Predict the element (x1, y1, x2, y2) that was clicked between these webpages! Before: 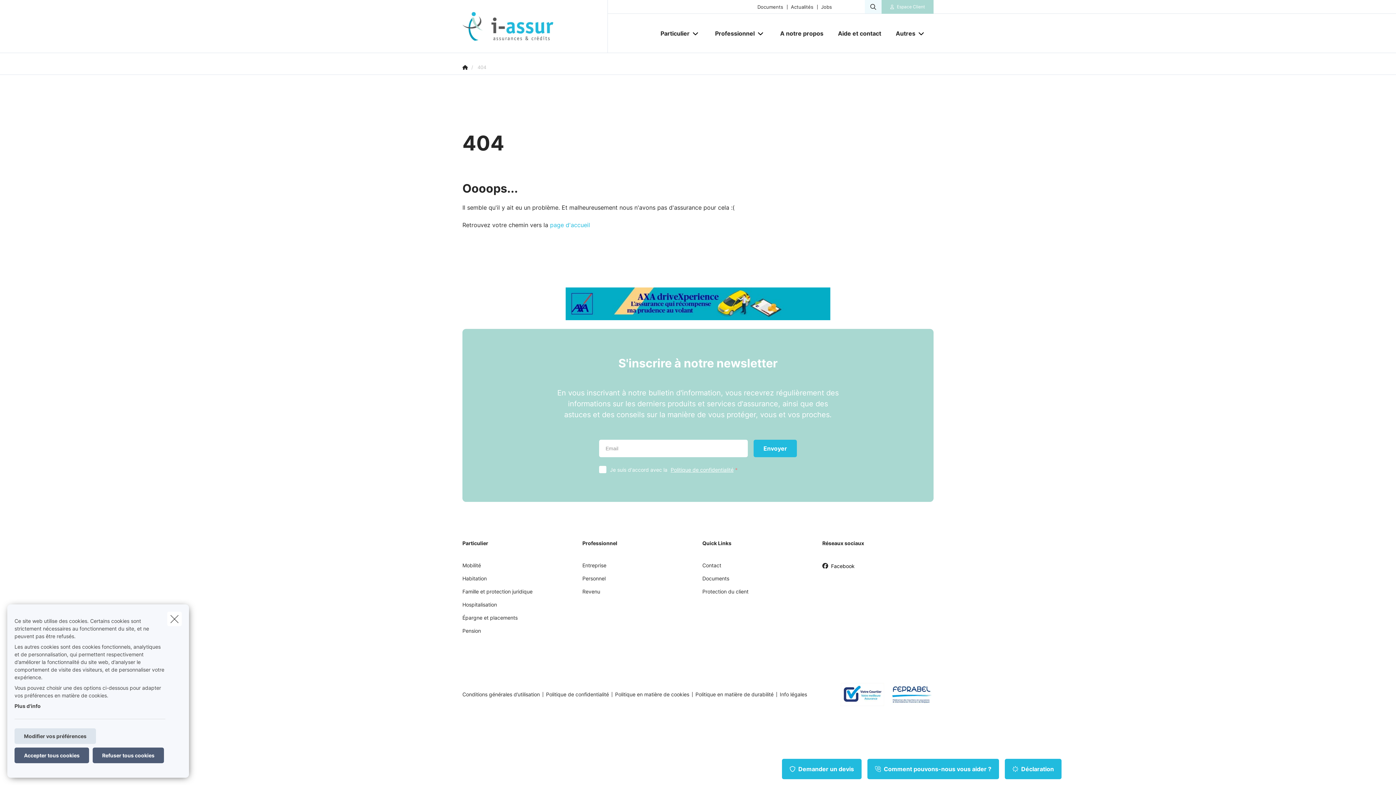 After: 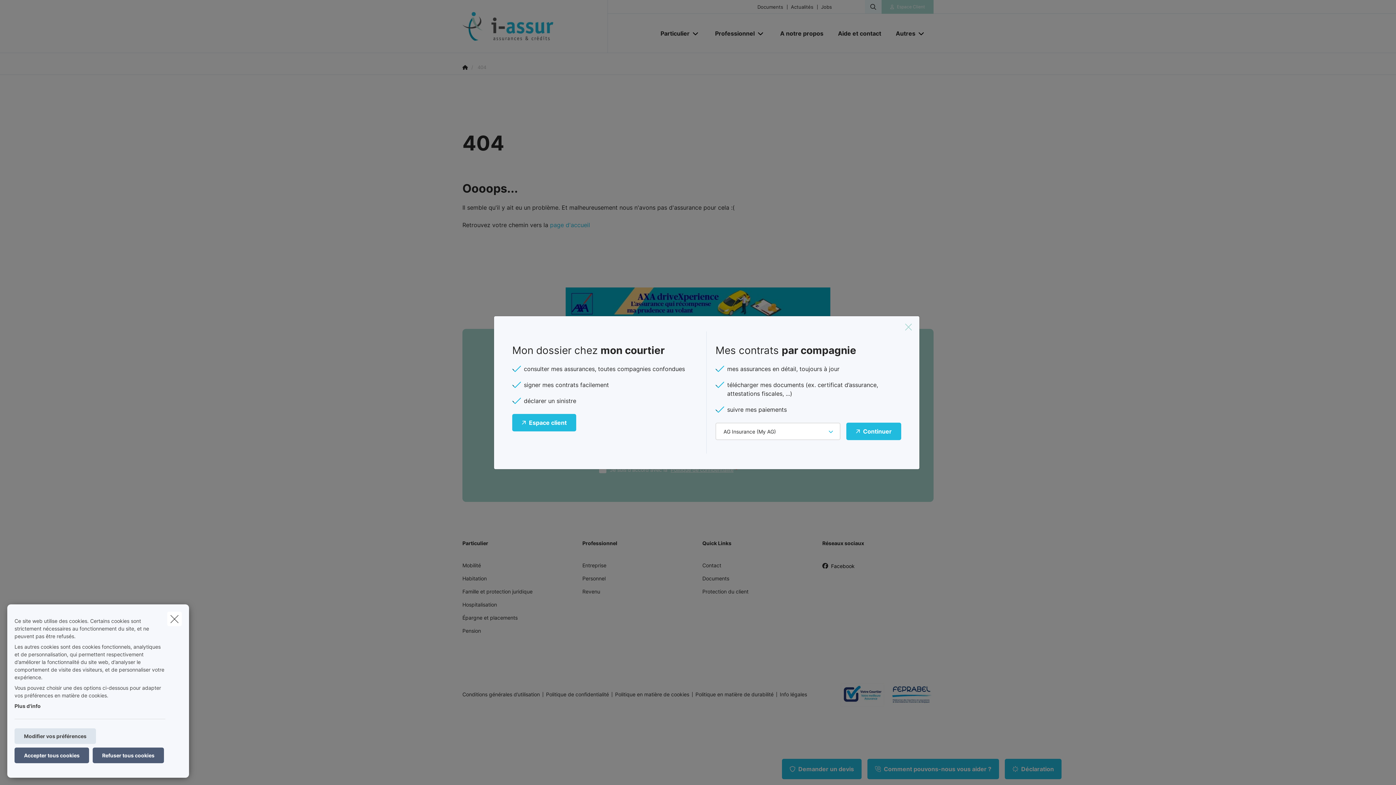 Action: bbox: (881, 0, 933, 13) label: Espace client